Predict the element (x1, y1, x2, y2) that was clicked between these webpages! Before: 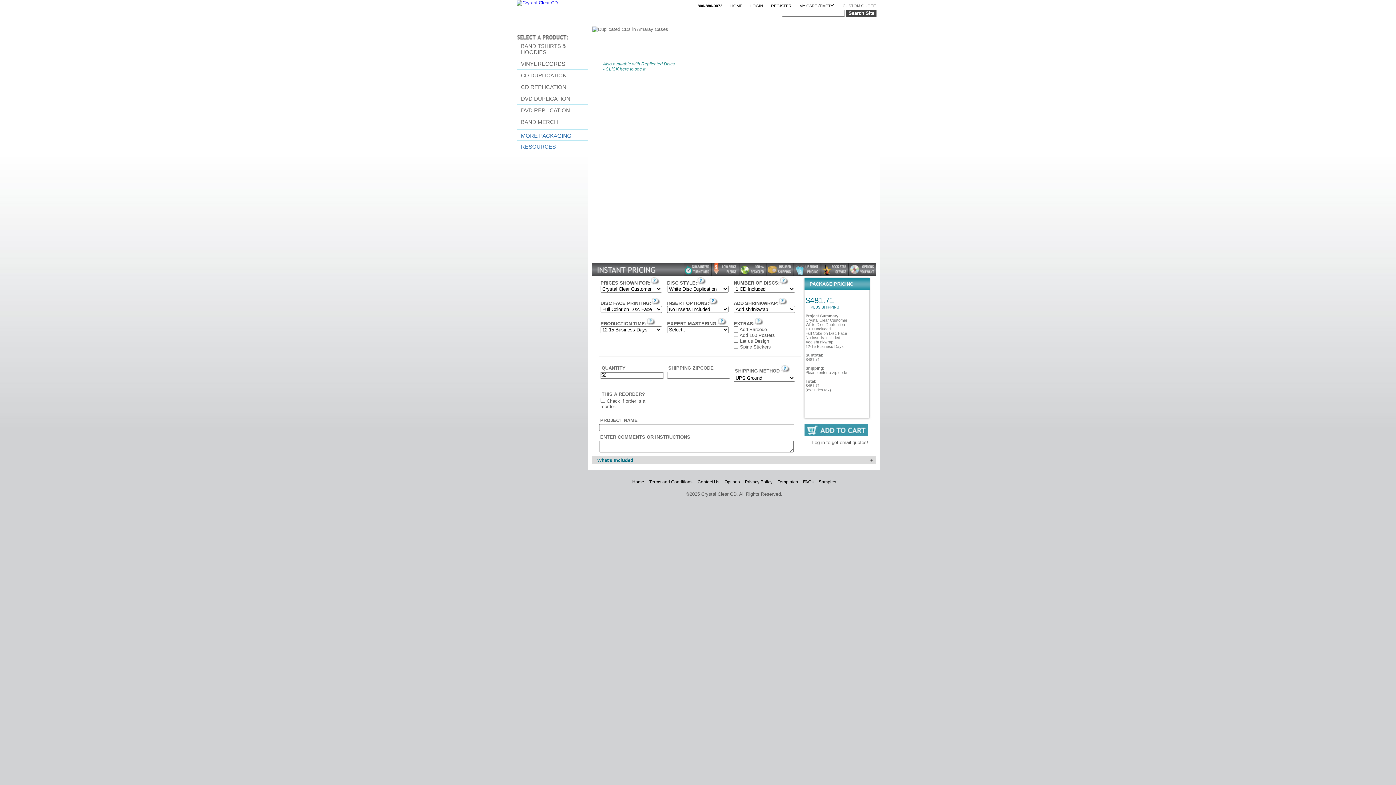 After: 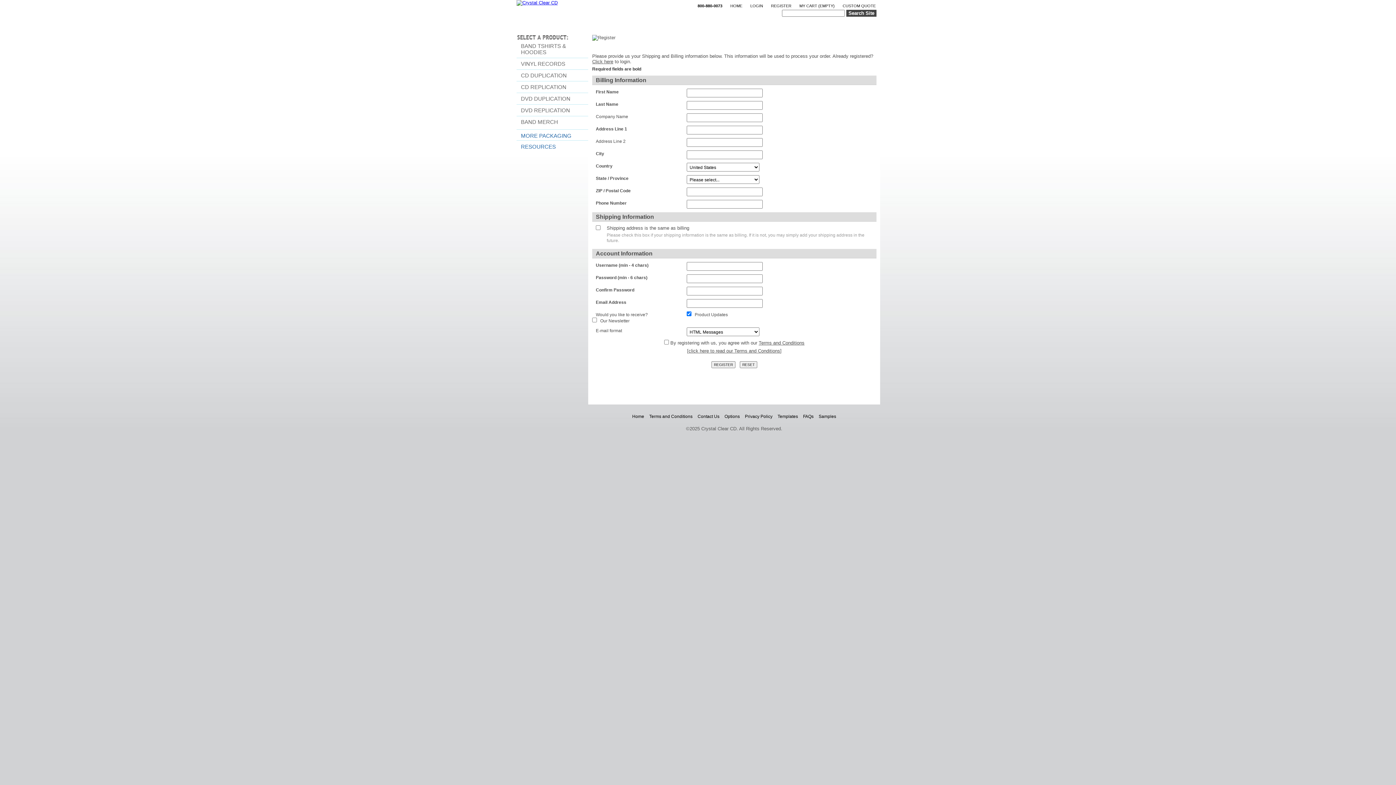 Action: label: REGISTER bbox: (771, 3, 799, 8)